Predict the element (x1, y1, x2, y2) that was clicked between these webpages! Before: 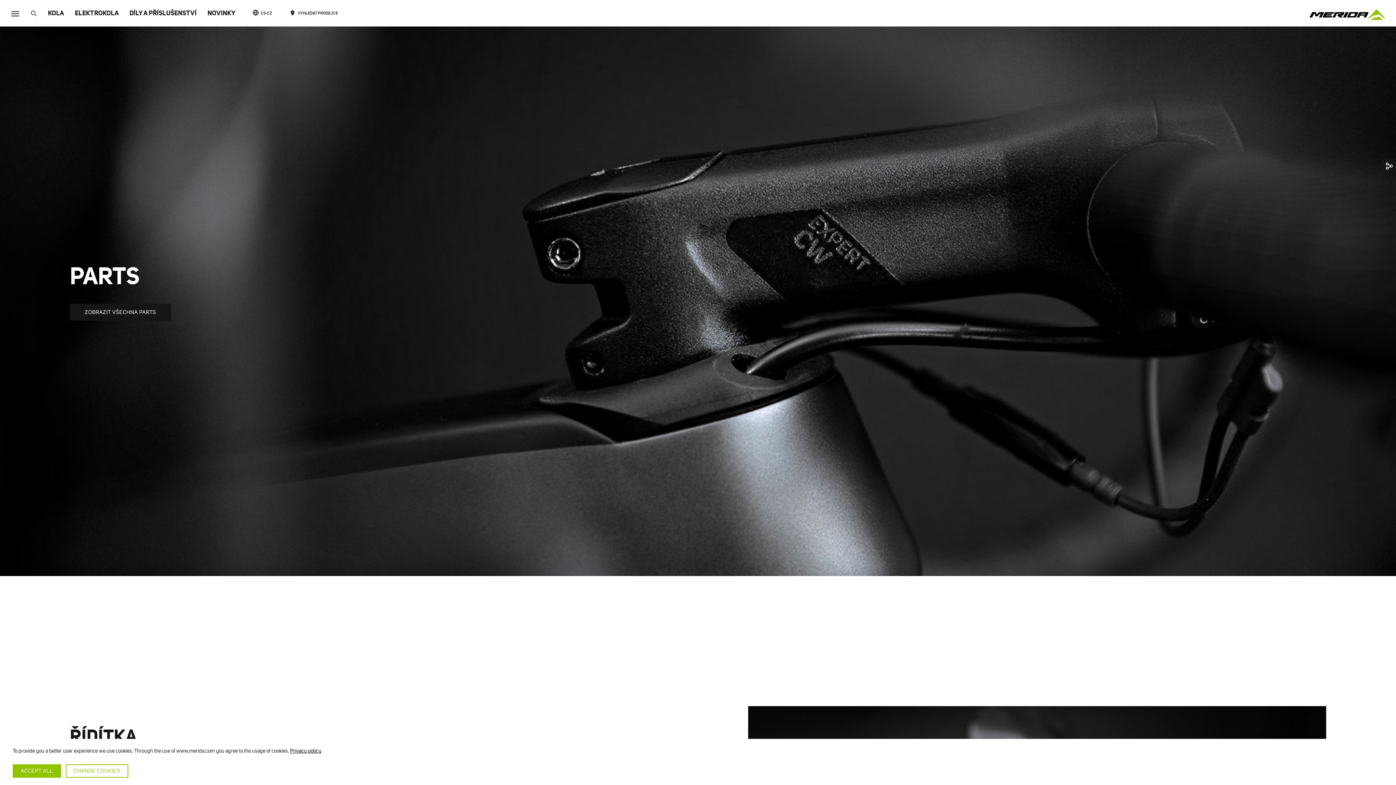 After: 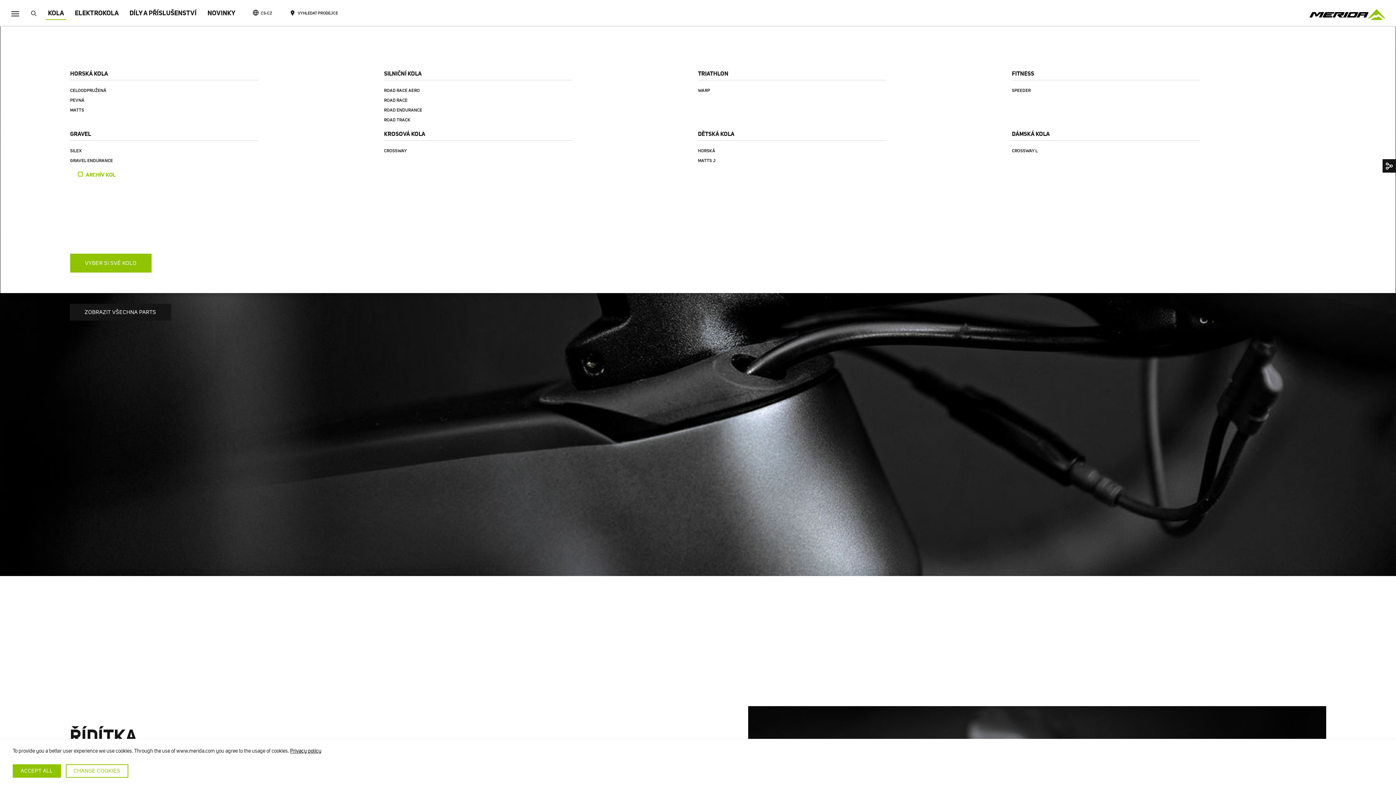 Action: bbox: (42, 0, 69, 26) label: KOLA